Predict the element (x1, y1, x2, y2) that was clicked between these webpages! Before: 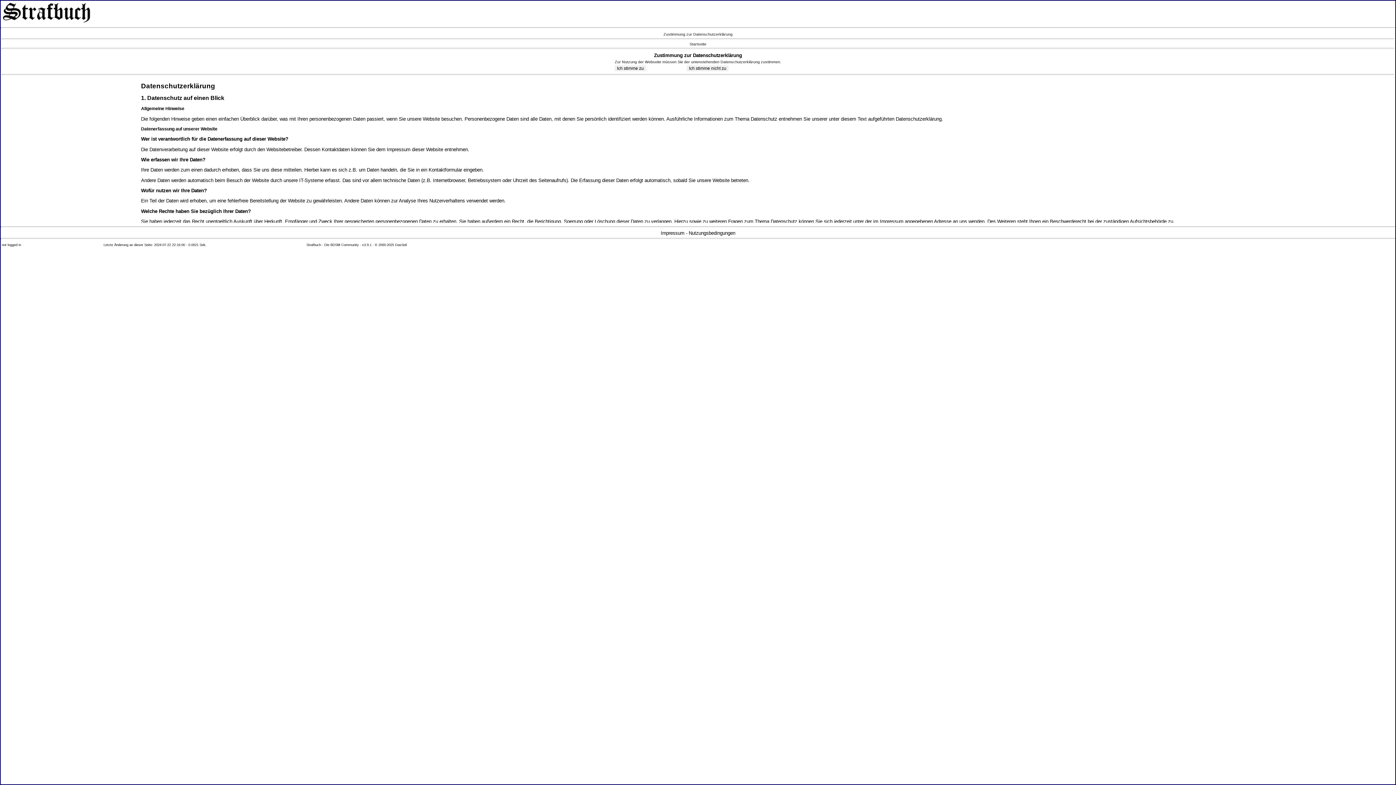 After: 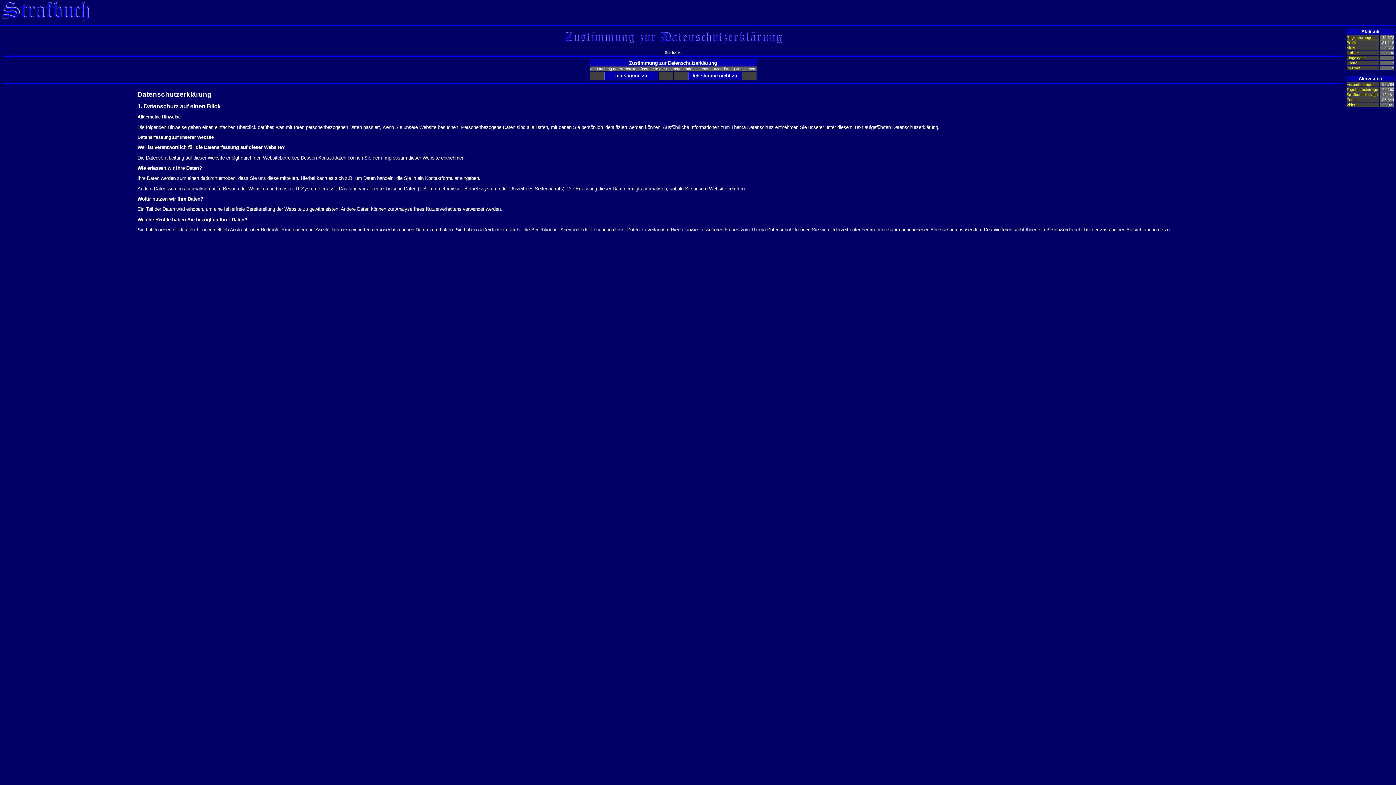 Action: bbox: (660, 230, 684, 235) label: Impressum